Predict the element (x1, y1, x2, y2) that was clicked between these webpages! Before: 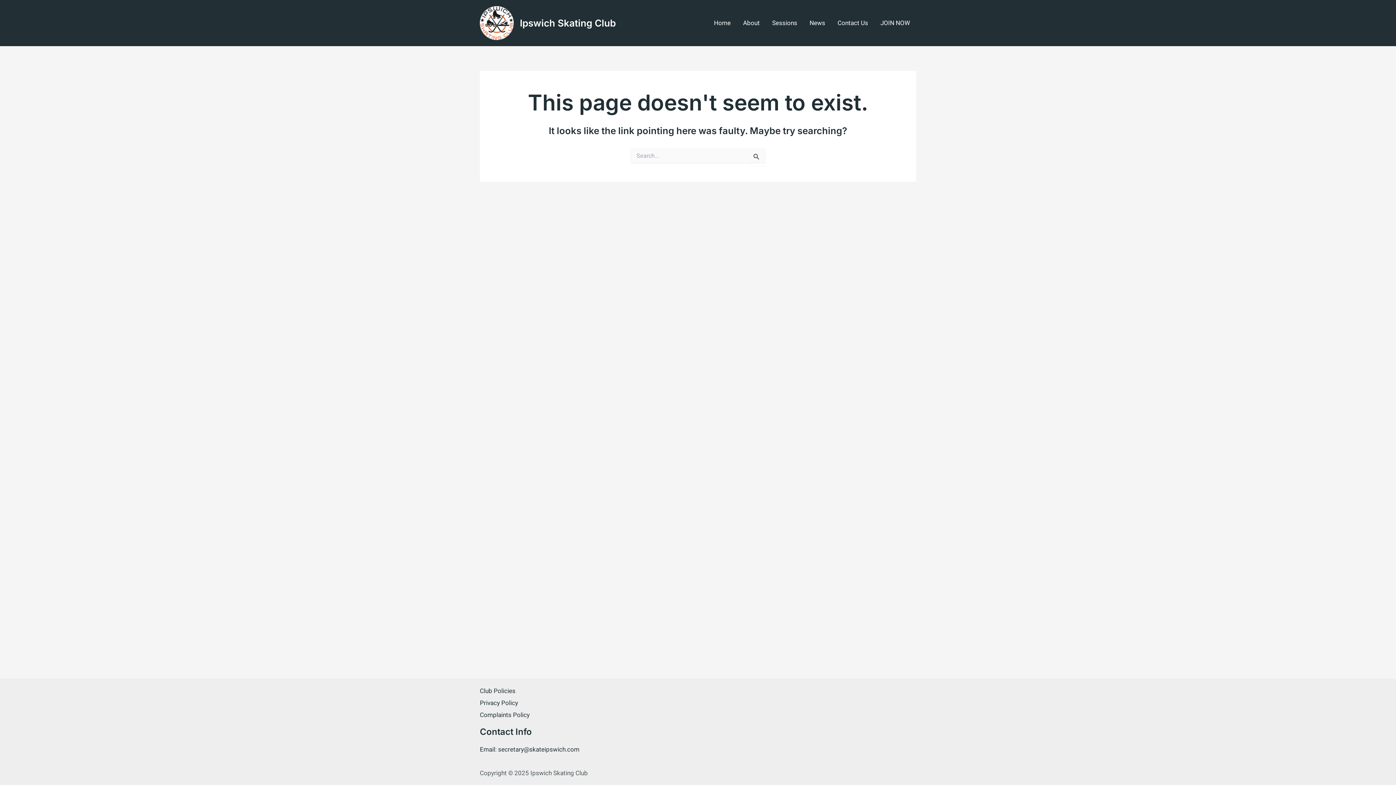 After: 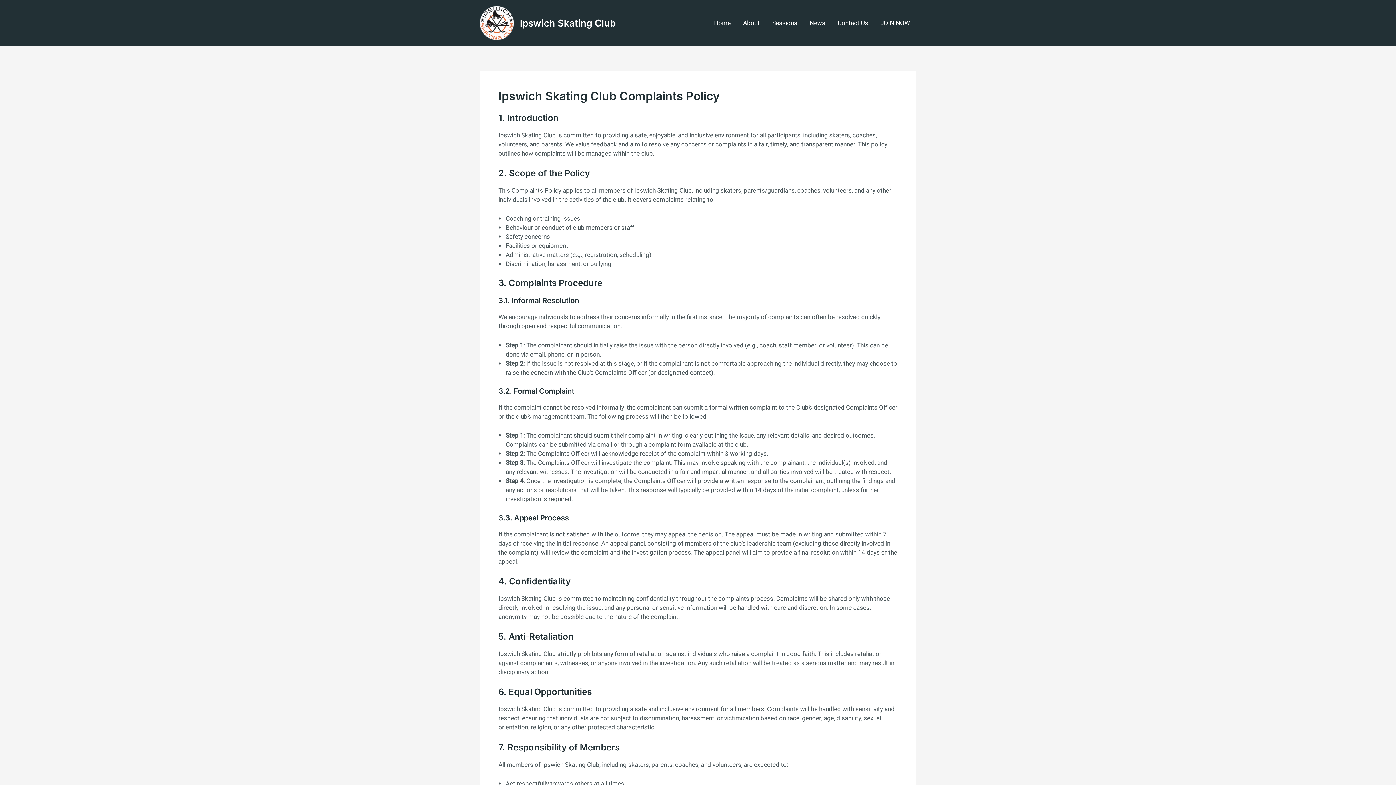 Action: bbox: (480, 710, 529, 722) label: Complaints Policy